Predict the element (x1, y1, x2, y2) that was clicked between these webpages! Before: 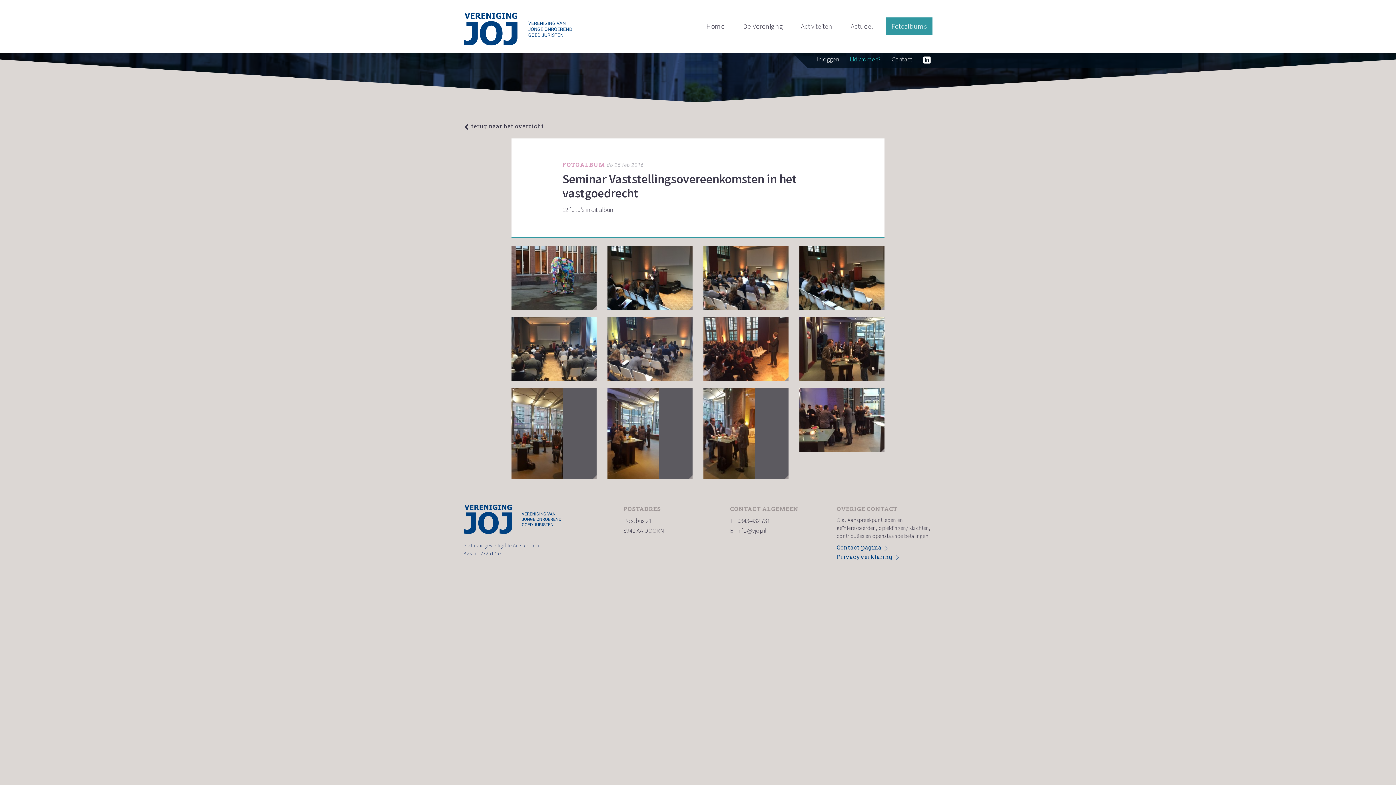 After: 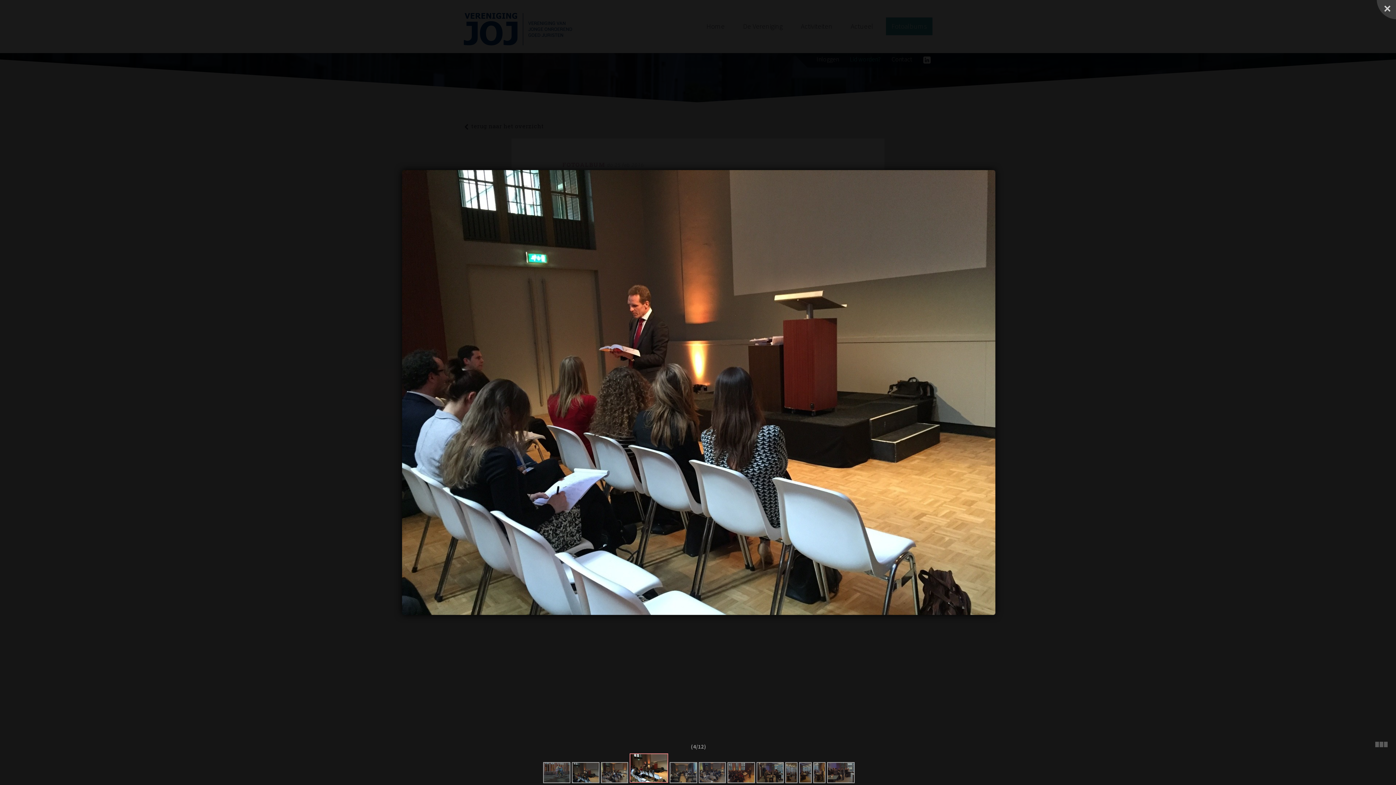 Action: bbox: (799, 245, 884, 309)